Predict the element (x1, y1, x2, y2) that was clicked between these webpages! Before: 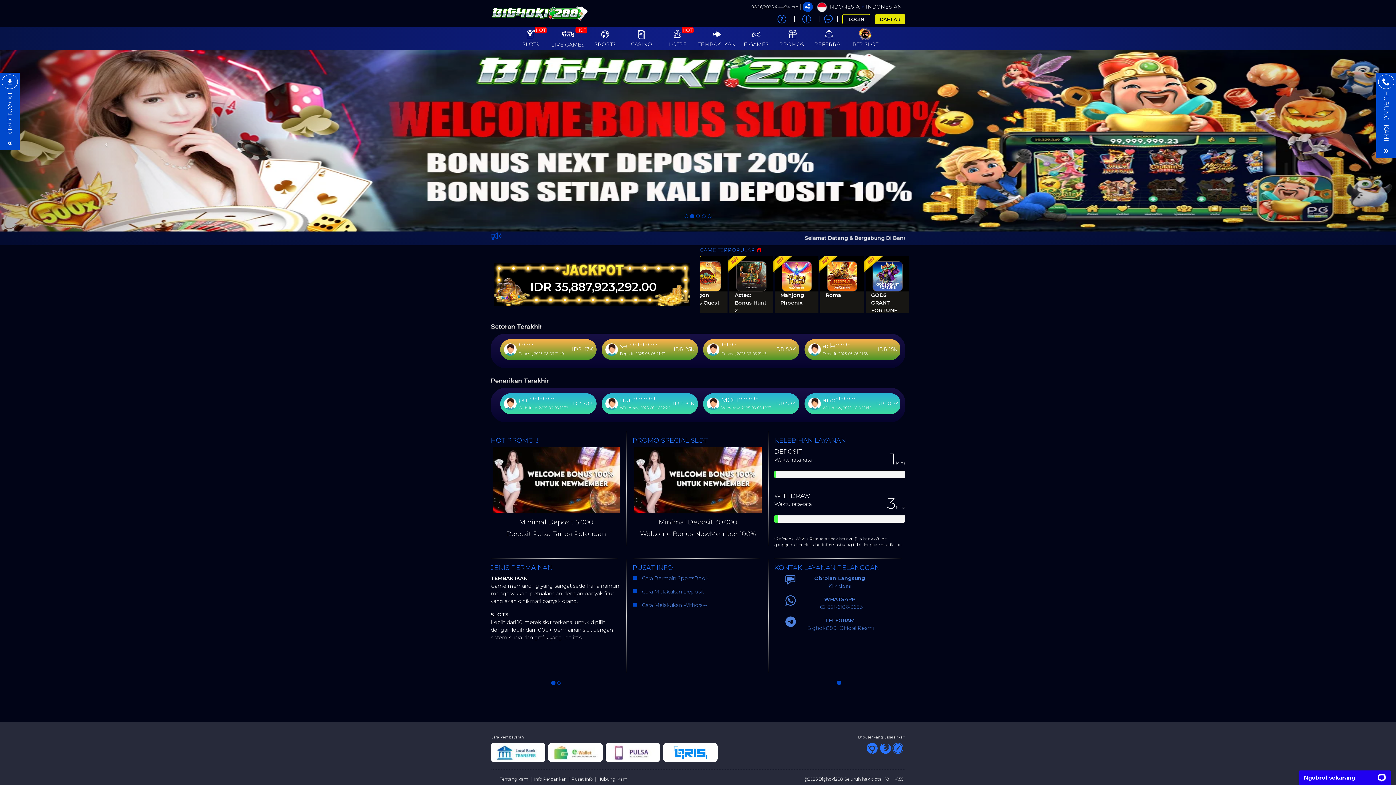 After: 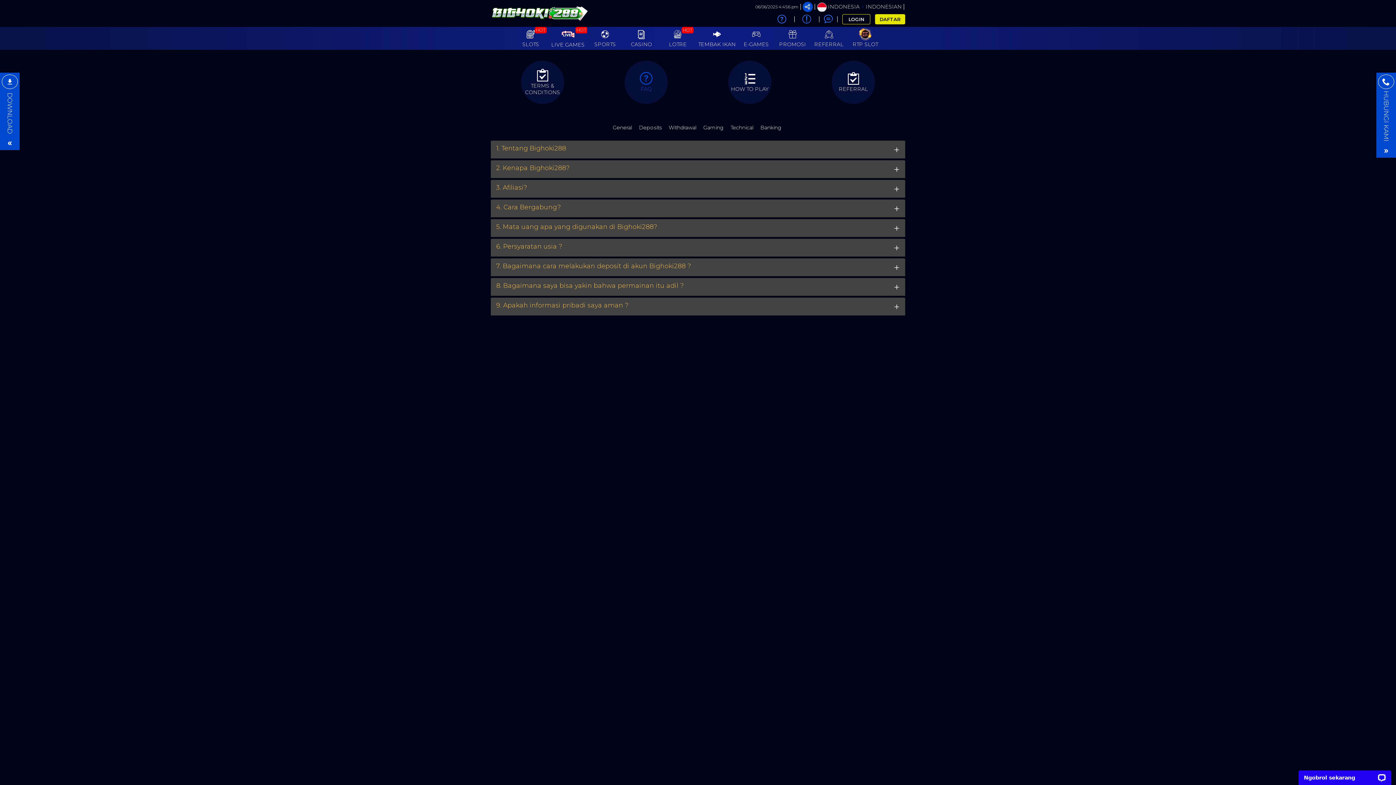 Action: label: Tentang kami bbox: (500, 776, 529, 782)